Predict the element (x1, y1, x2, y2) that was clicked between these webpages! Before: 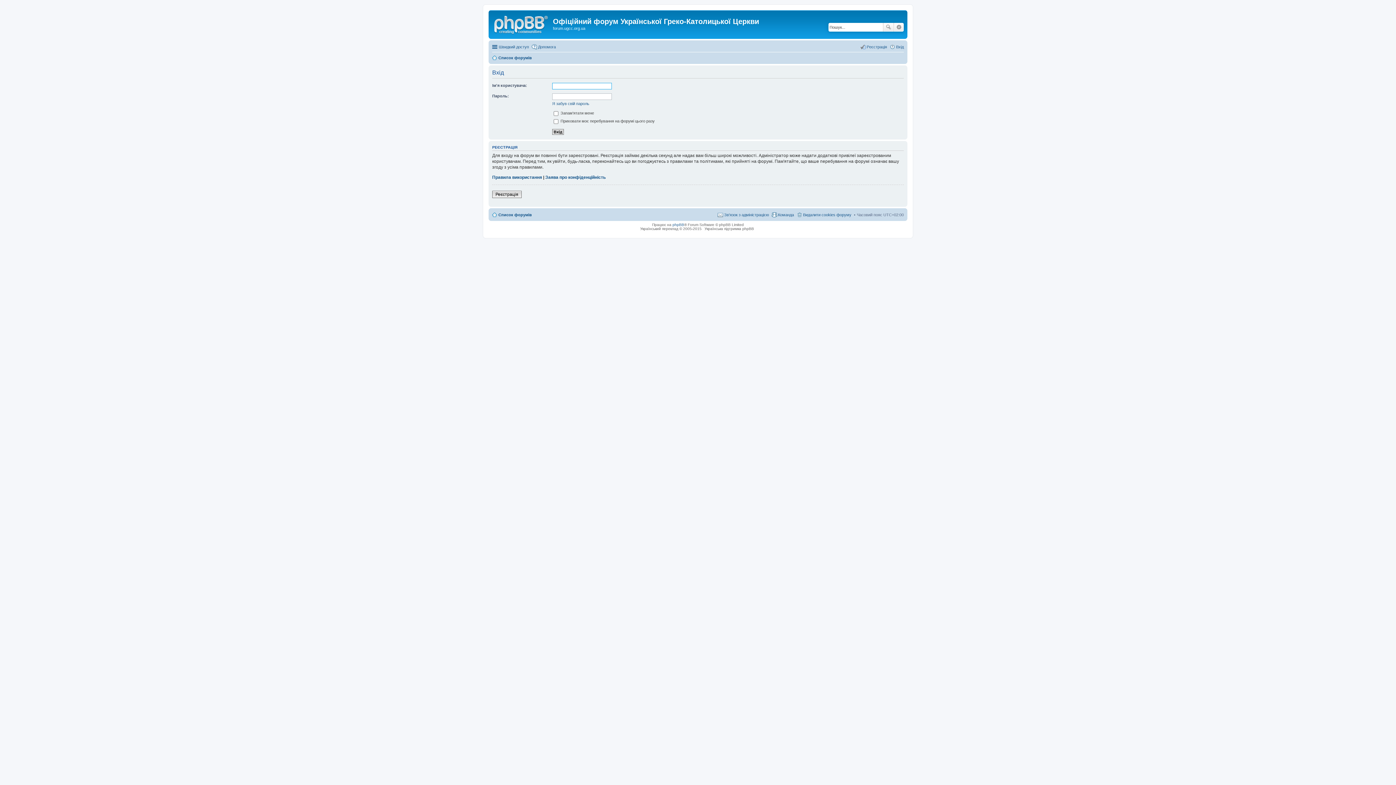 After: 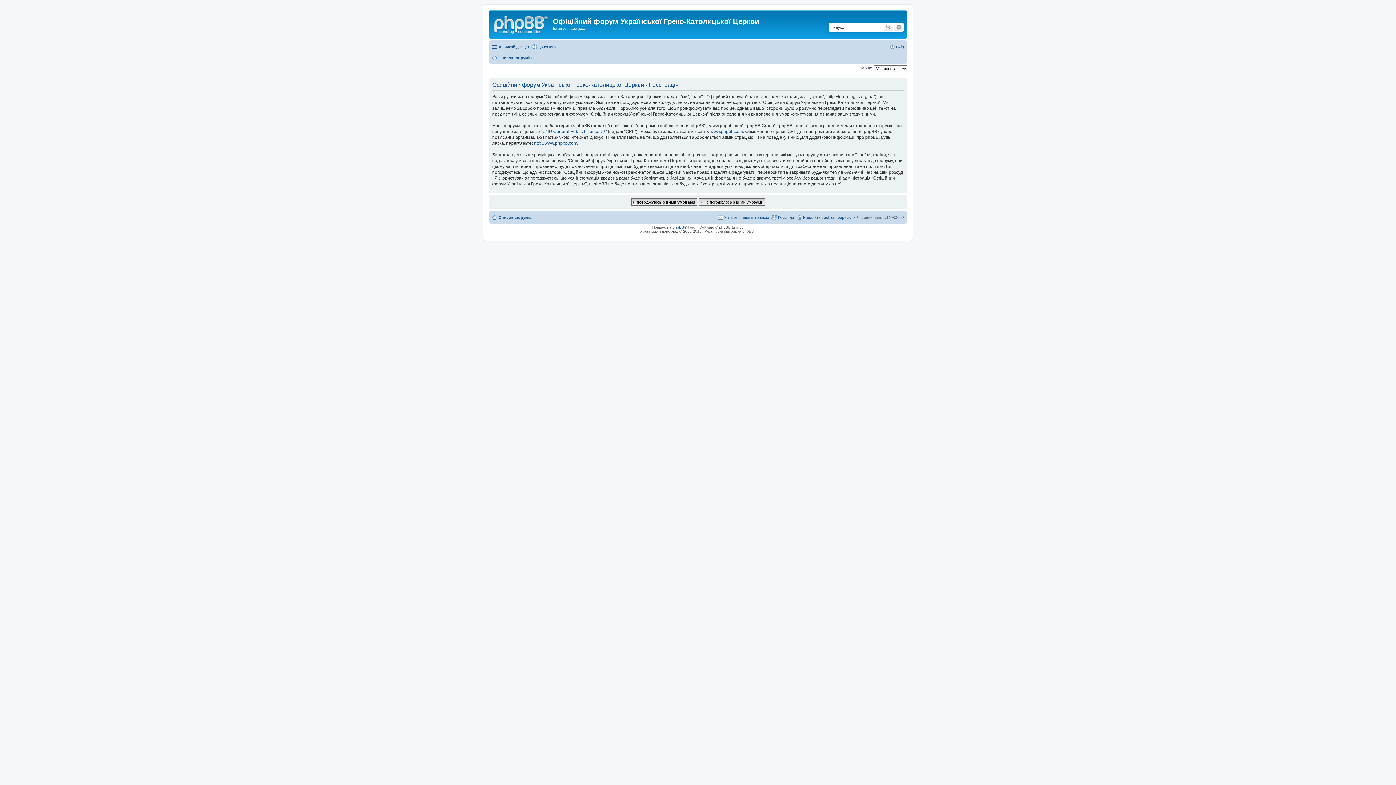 Action: bbox: (492, 190, 521, 198) label: Реєстрація